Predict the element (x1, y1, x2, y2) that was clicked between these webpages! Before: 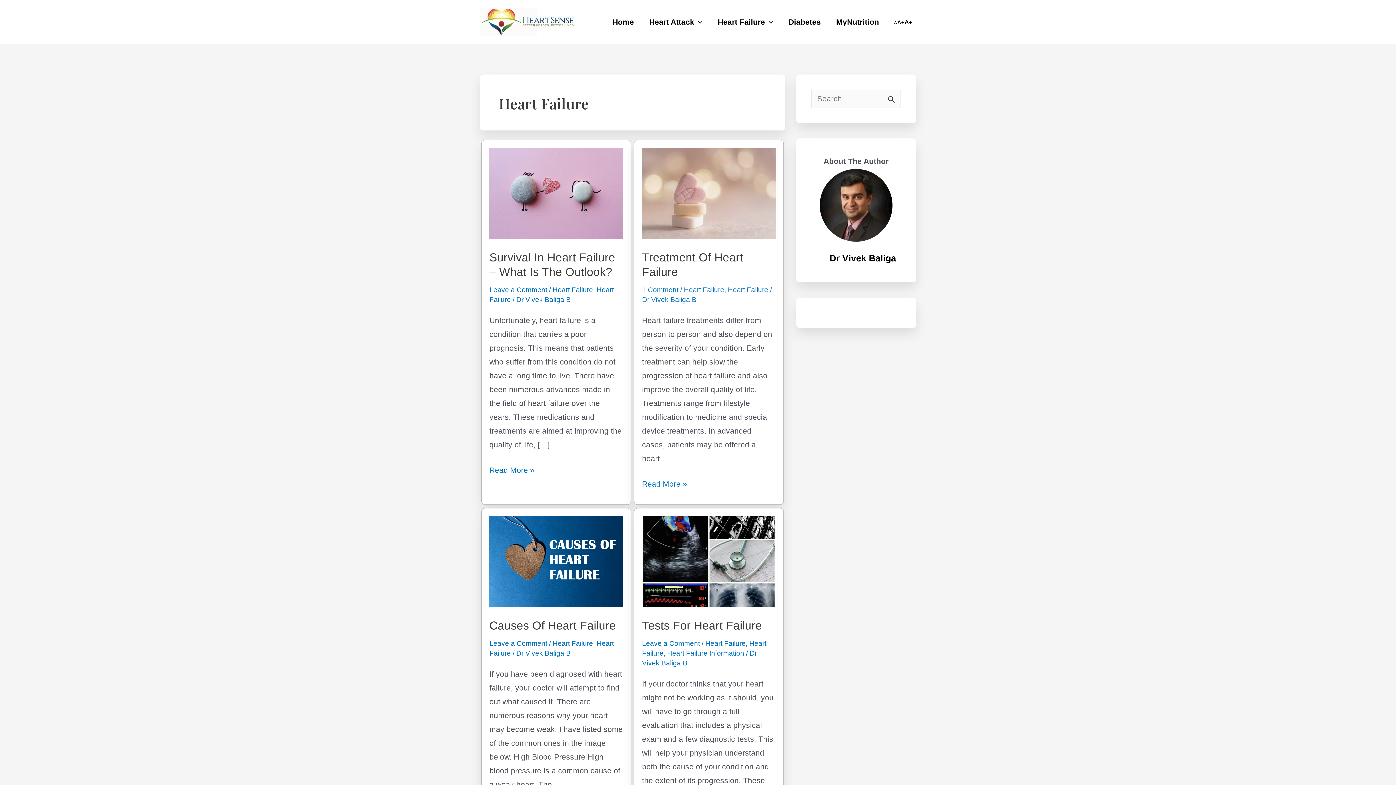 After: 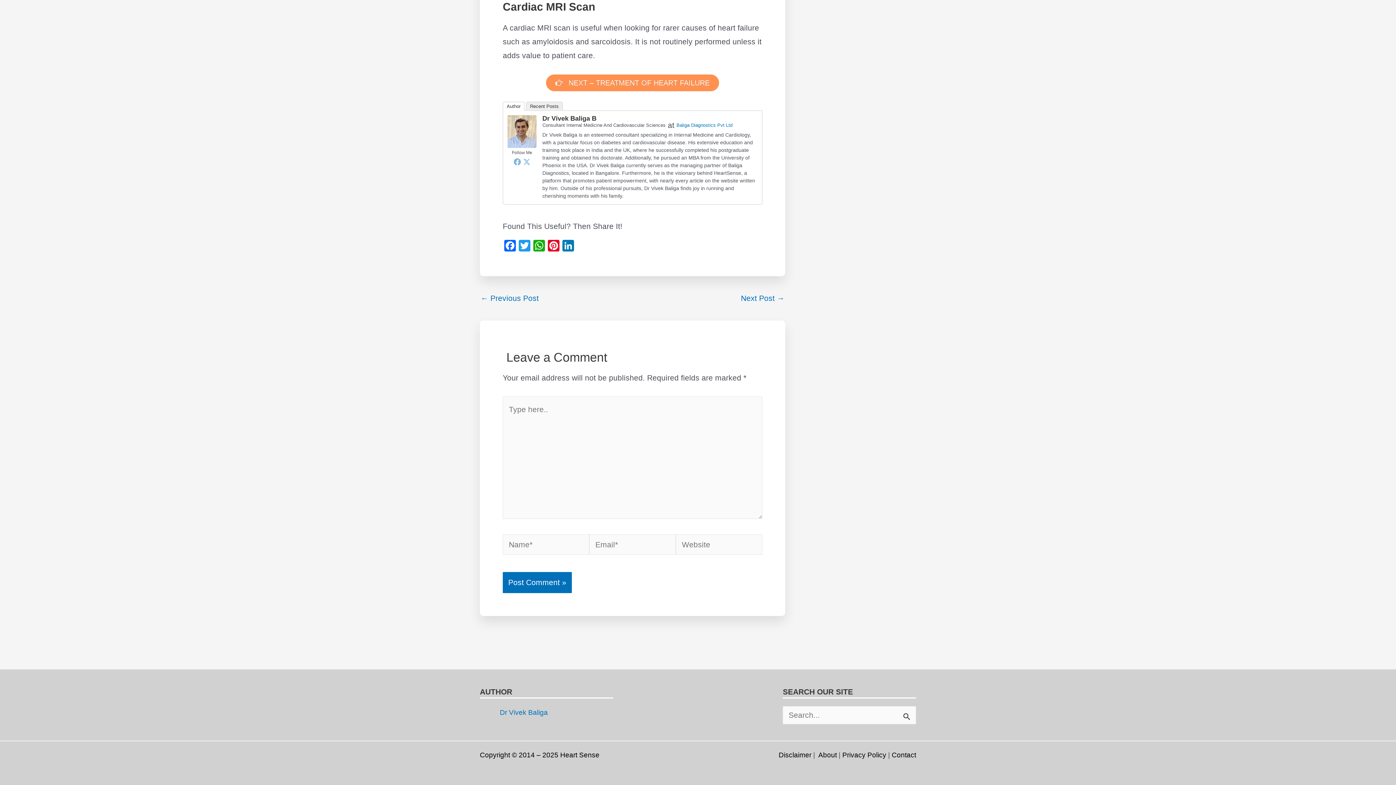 Action: bbox: (642, 639, 700, 647) label: Leave a Comment